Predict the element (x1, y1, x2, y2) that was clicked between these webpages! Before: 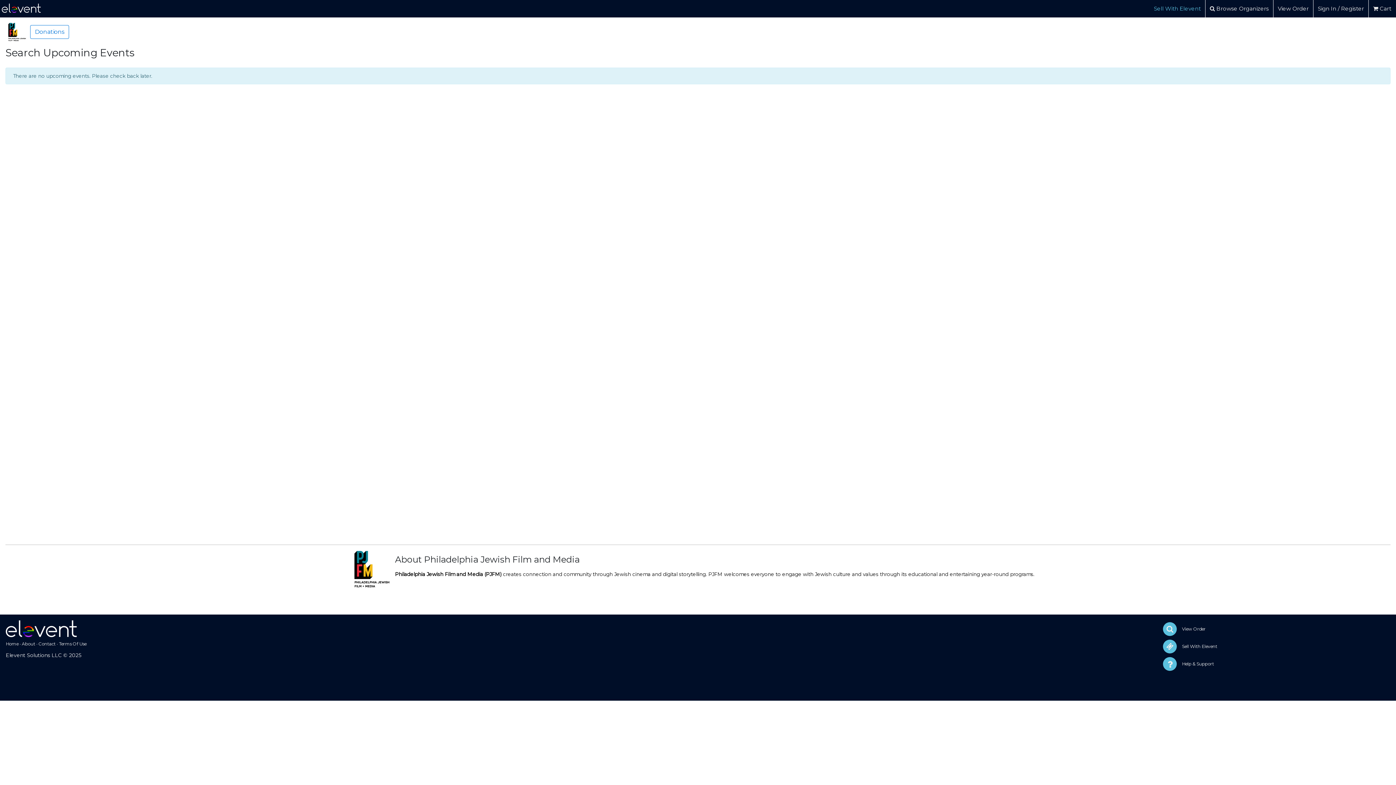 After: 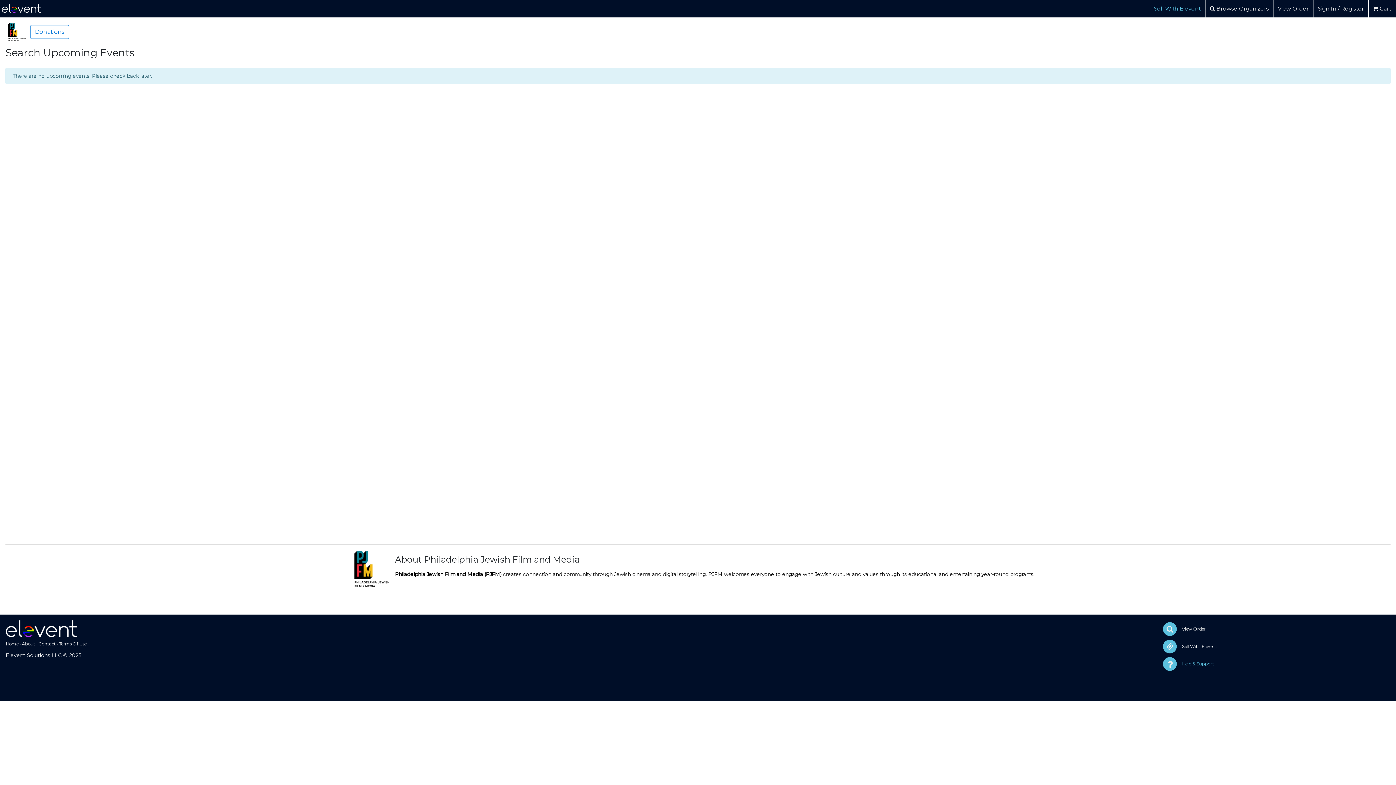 Action: label: Help & Support bbox: (1182, 661, 1214, 666)